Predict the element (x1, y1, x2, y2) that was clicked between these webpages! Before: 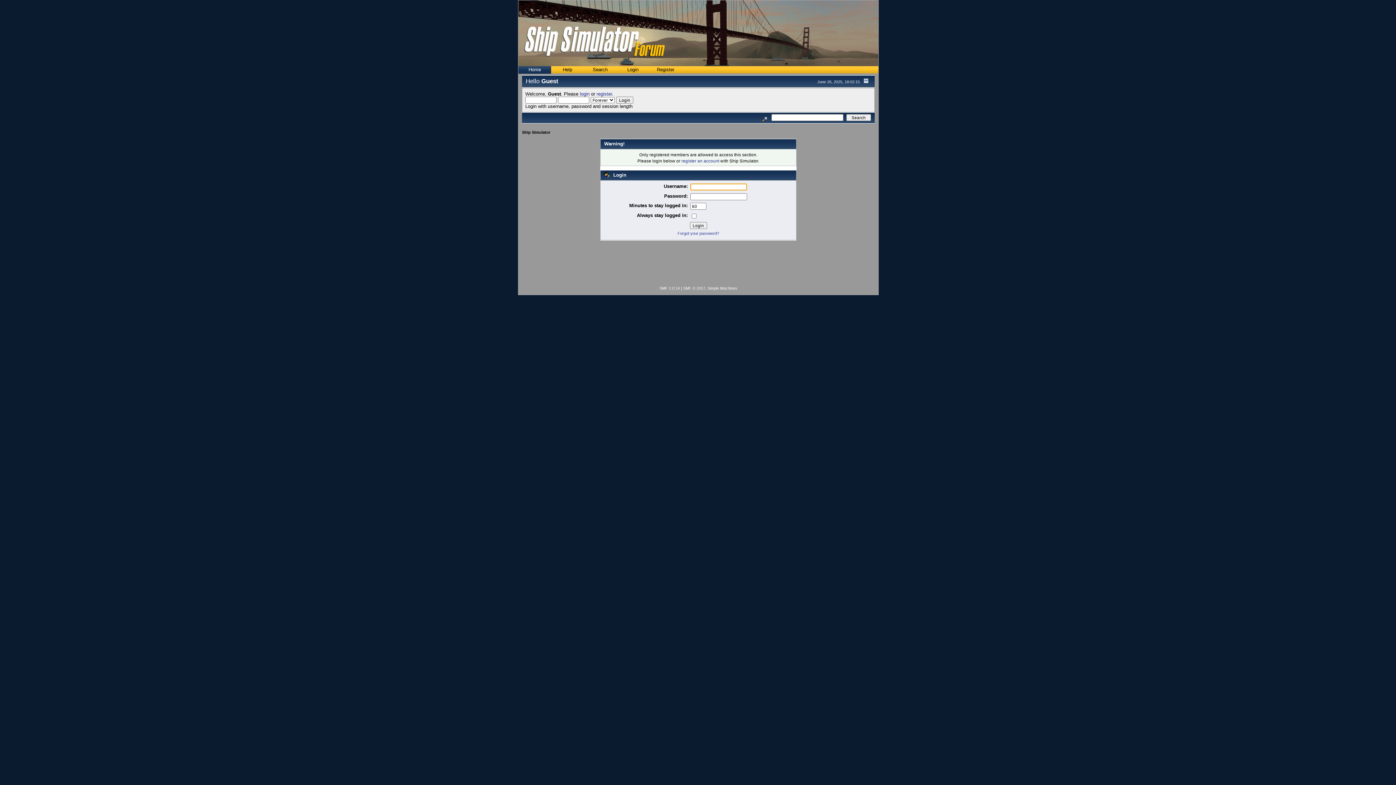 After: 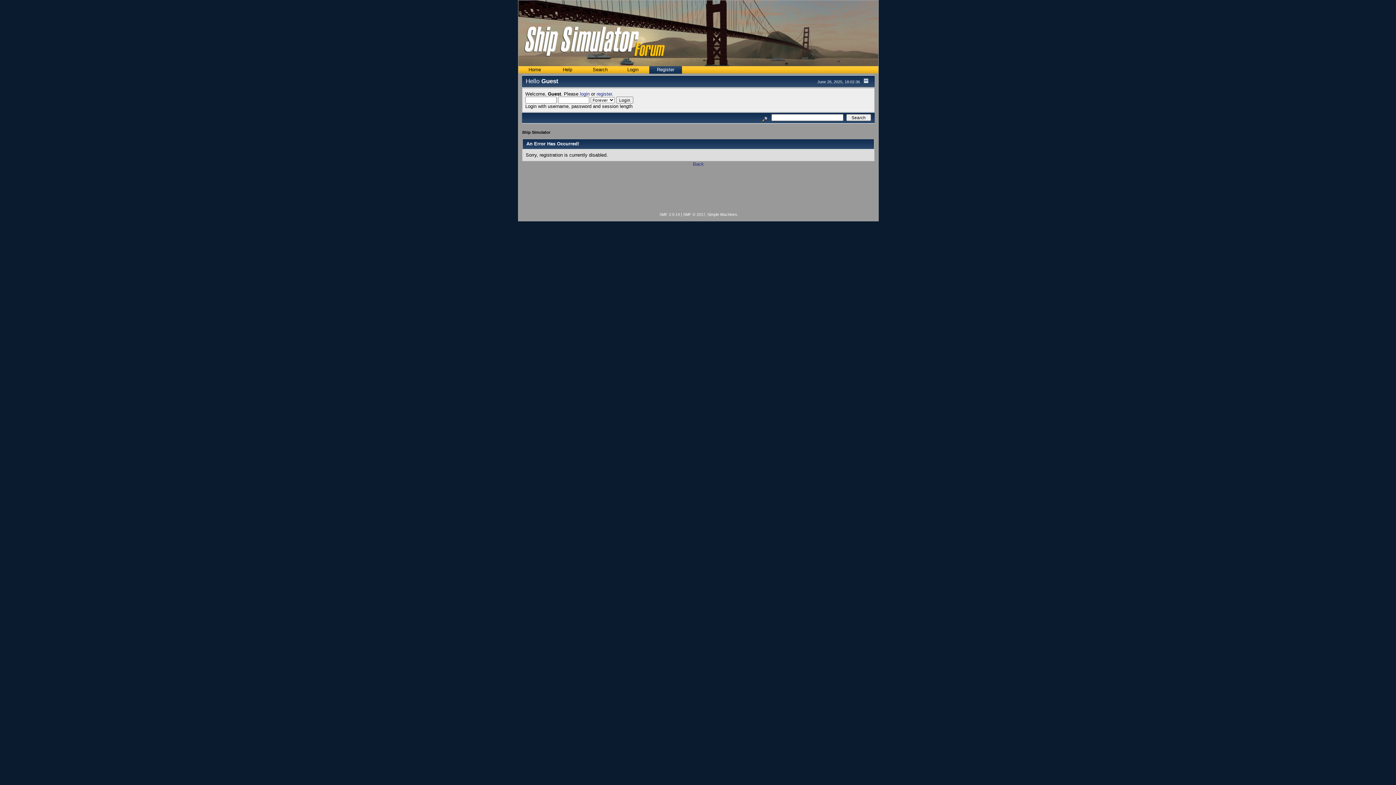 Action: bbox: (681, 158, 719, 163) label: register an account